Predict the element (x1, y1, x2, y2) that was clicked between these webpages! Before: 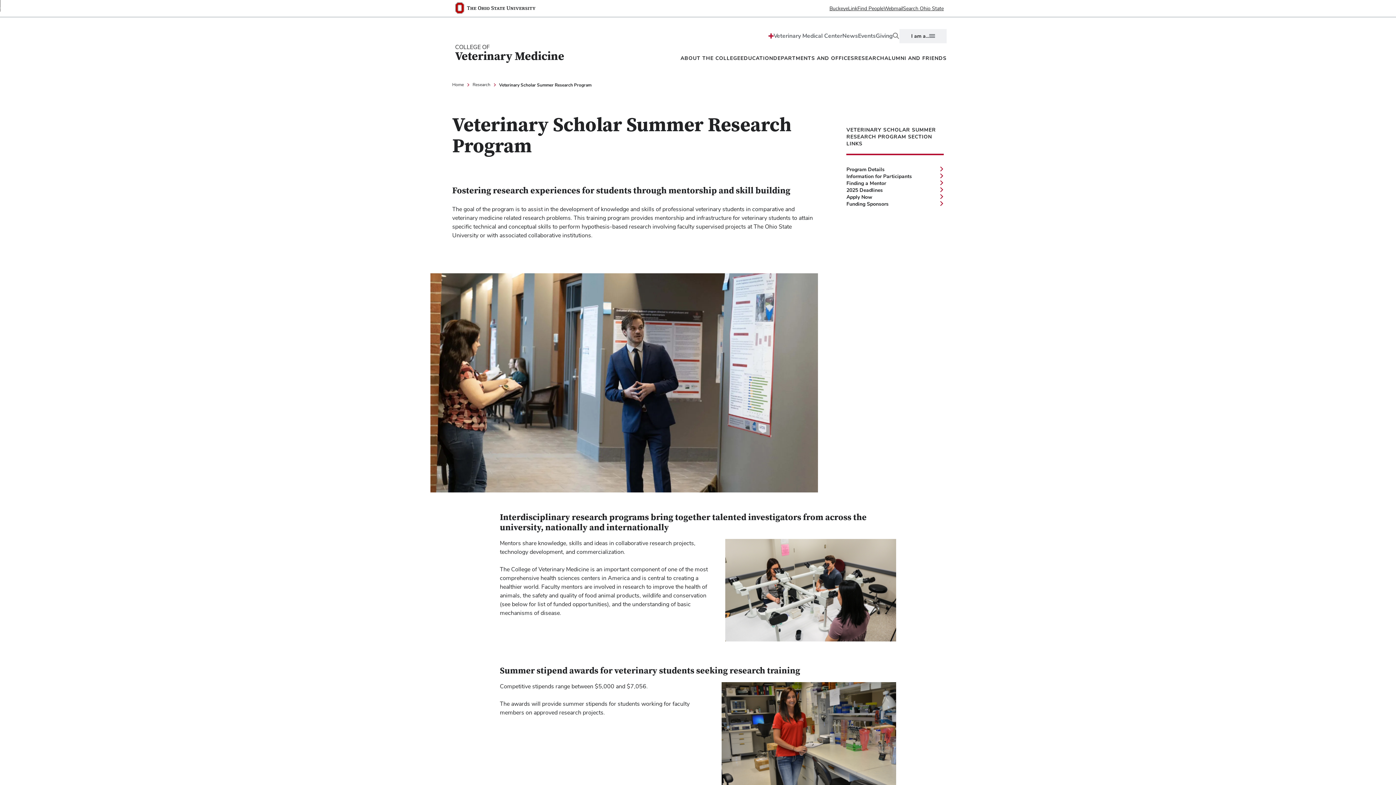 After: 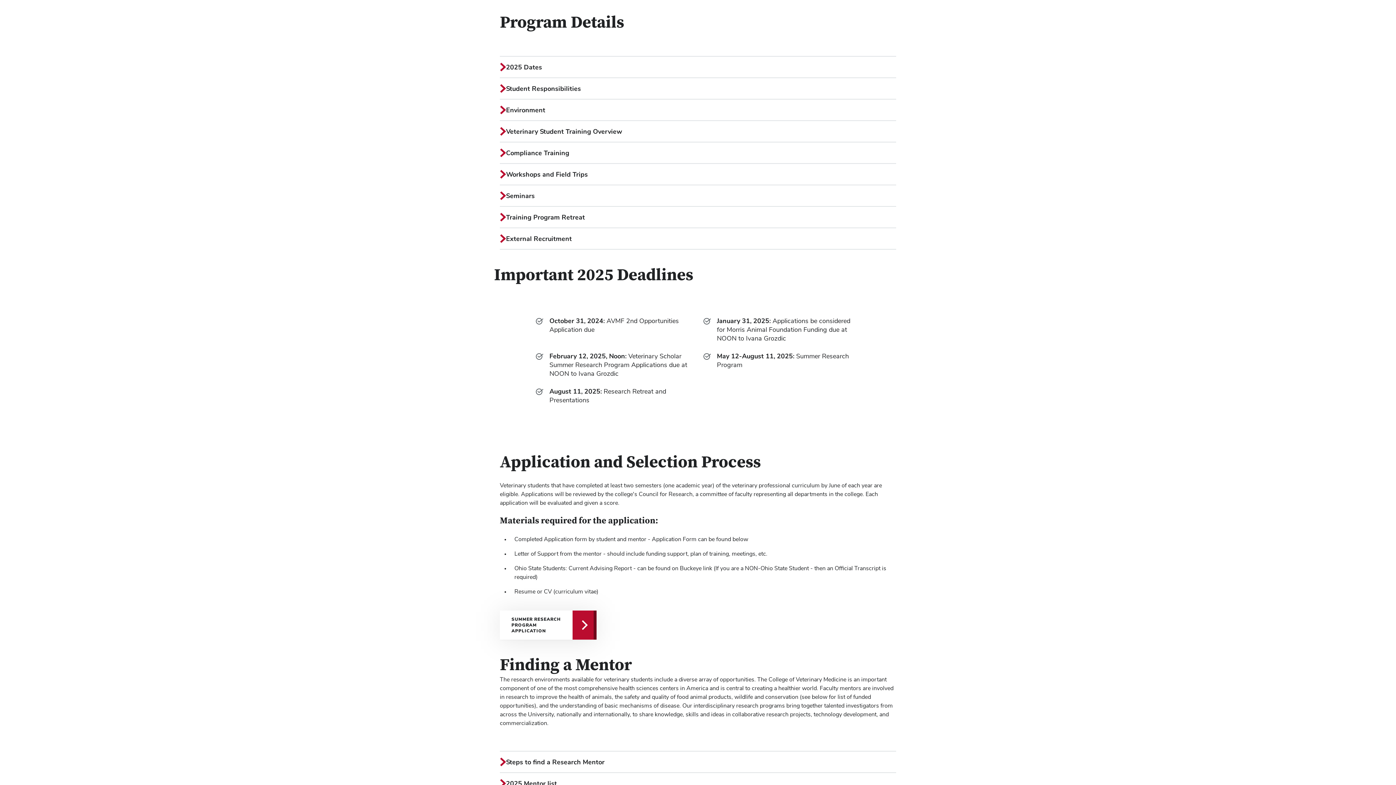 Action: bbox: (846, 166, 943, 172) label: Program Details